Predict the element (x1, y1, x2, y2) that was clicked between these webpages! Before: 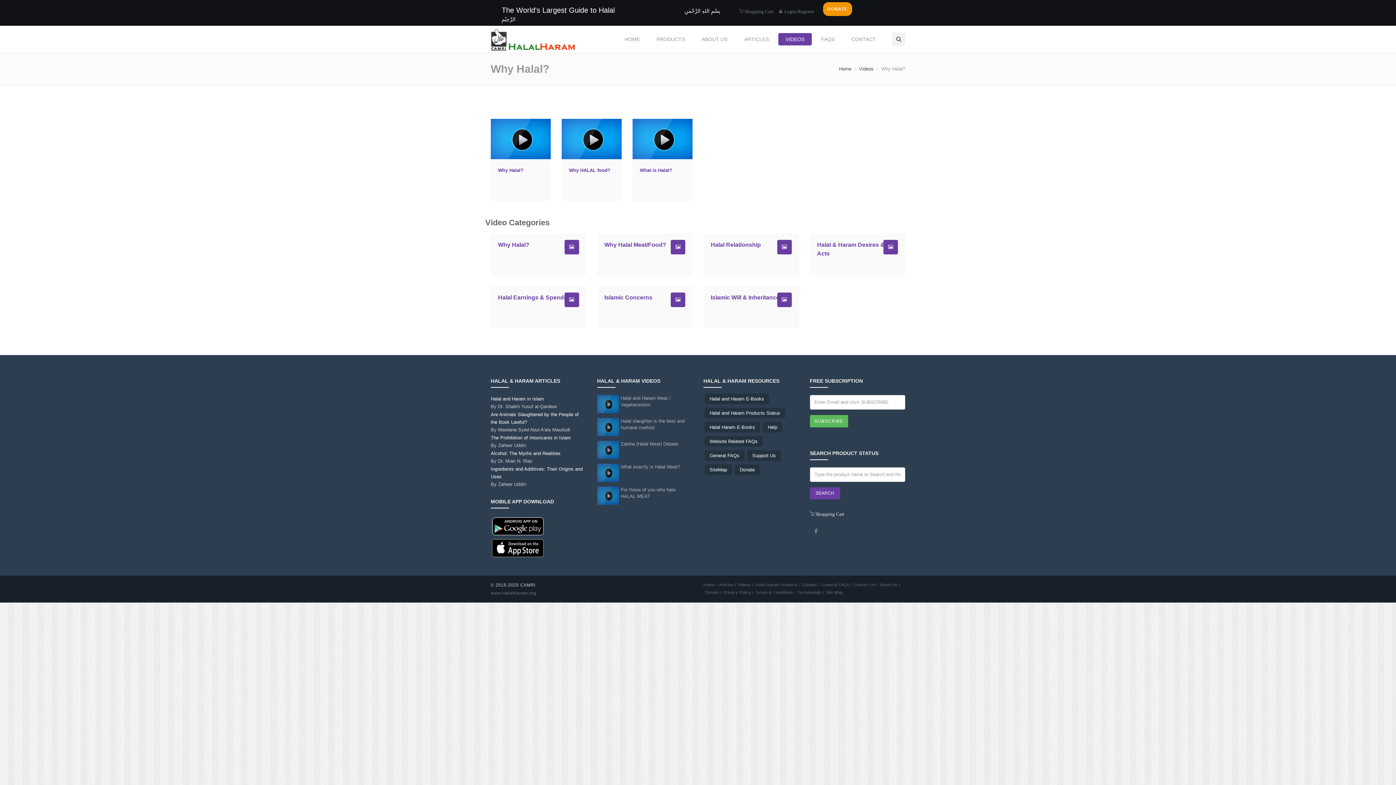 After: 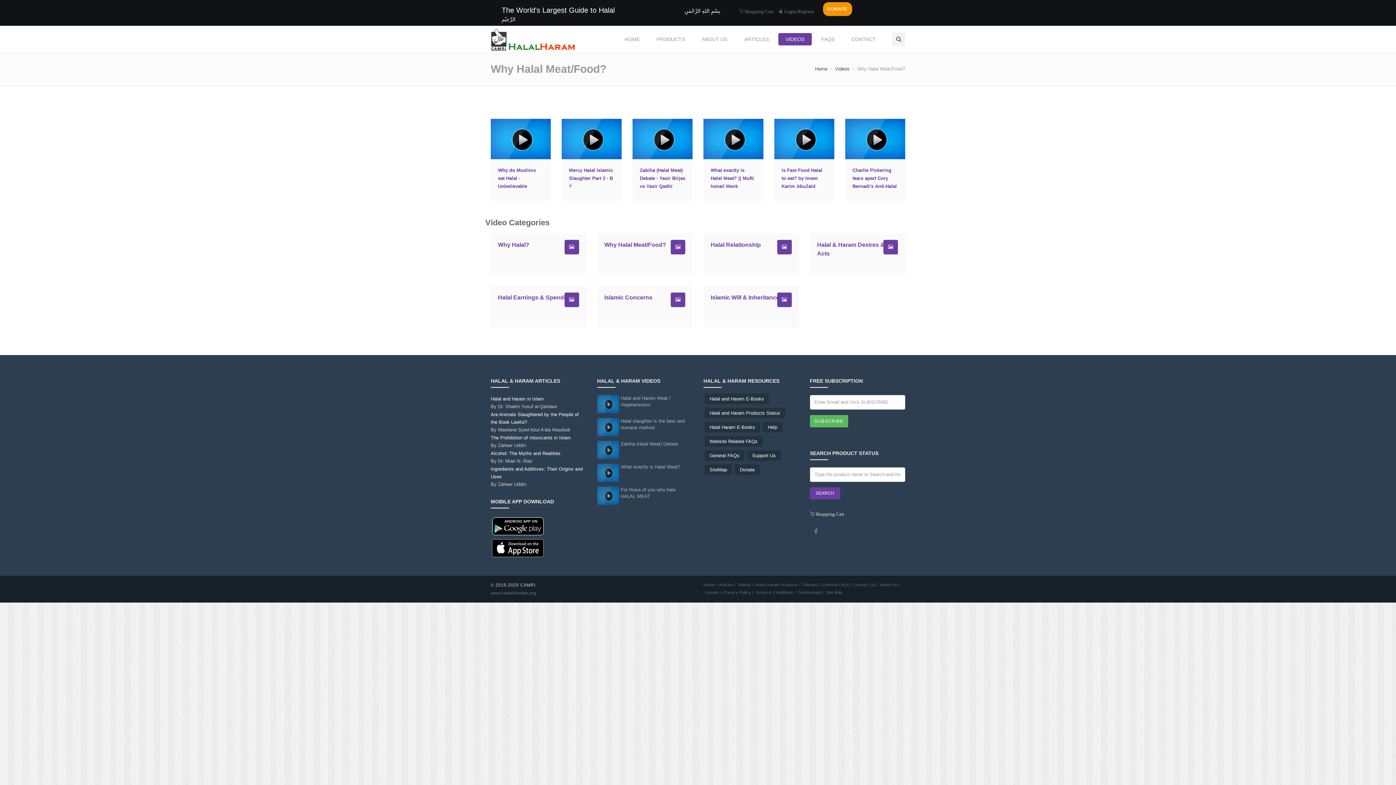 Action: bbox: (670, 244, 685, 249)